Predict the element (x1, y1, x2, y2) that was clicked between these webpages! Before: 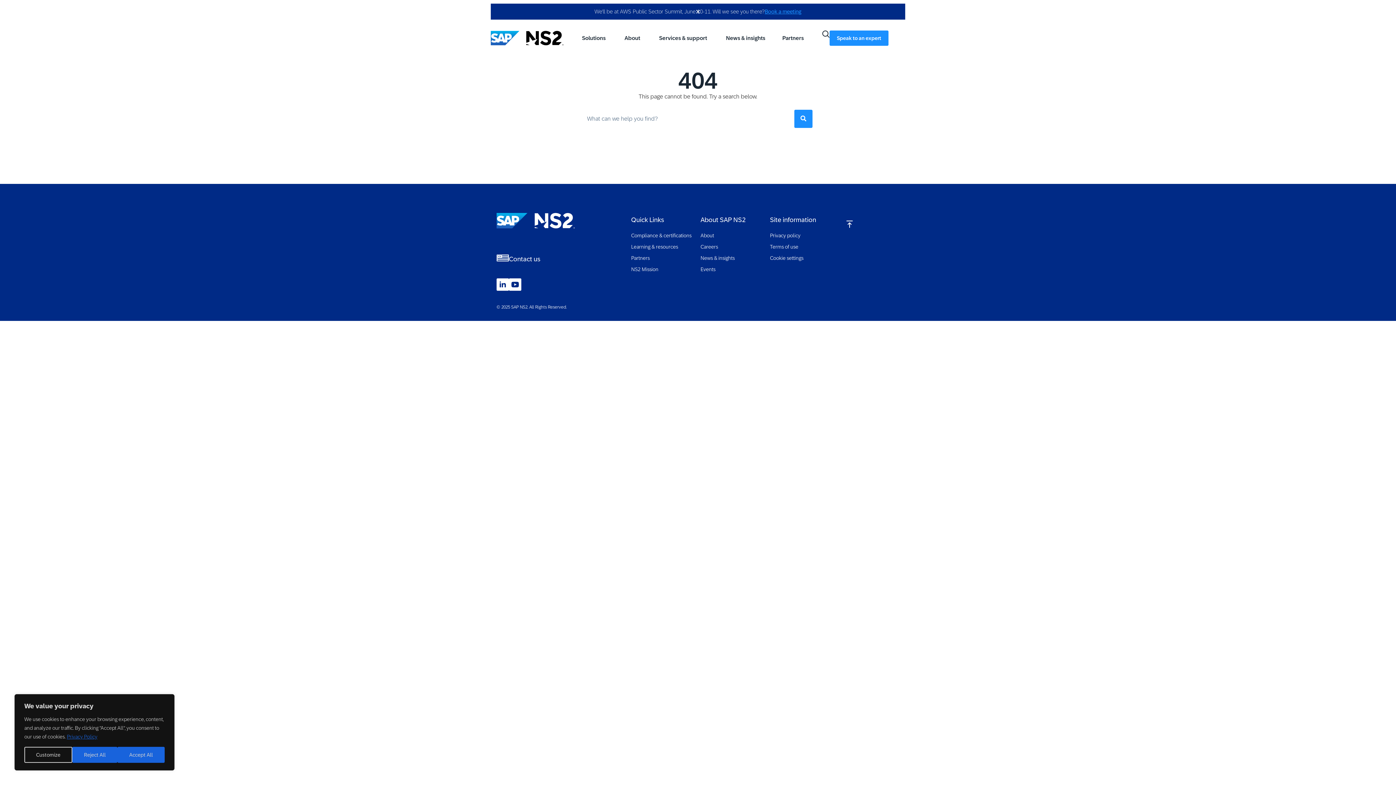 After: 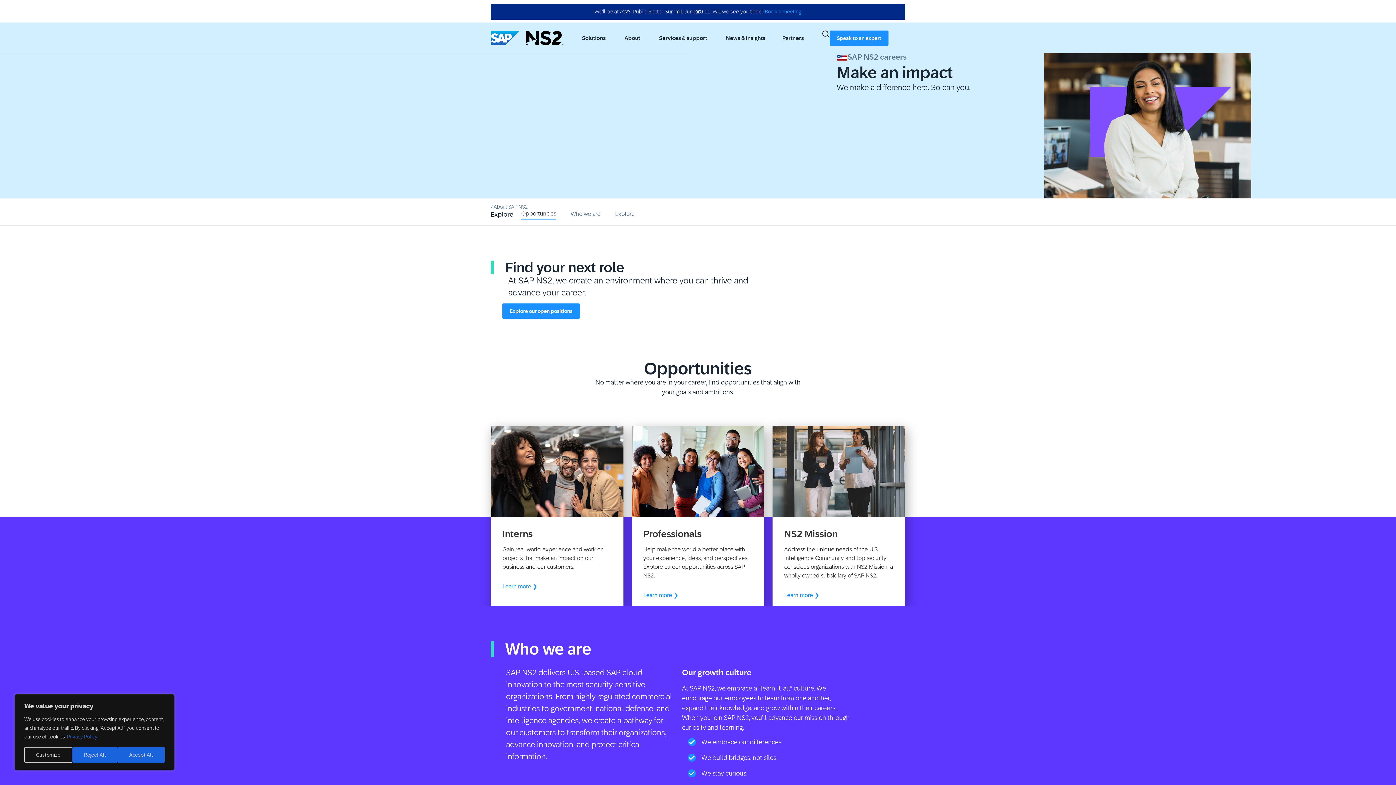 Action: bbox: (700, 243, 762, 251) label: Careers